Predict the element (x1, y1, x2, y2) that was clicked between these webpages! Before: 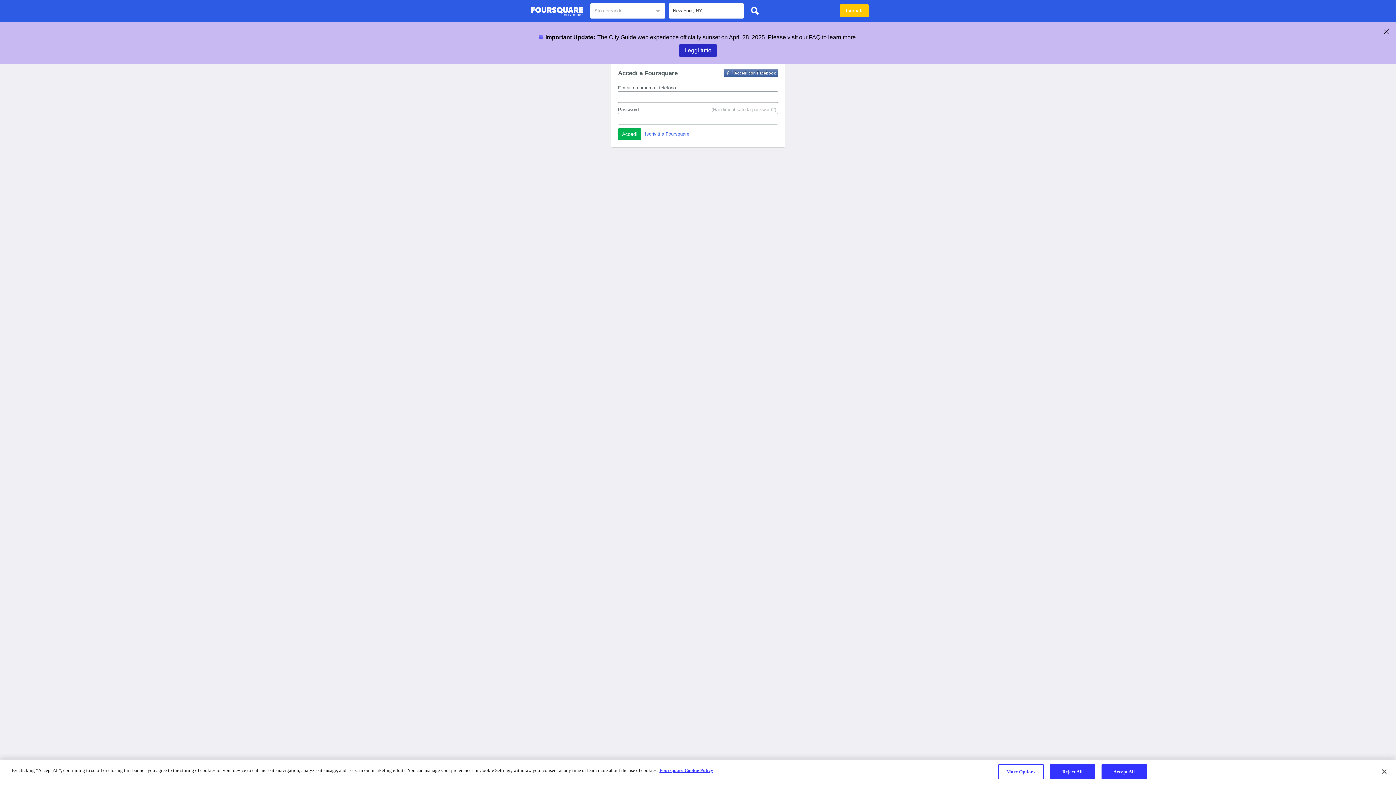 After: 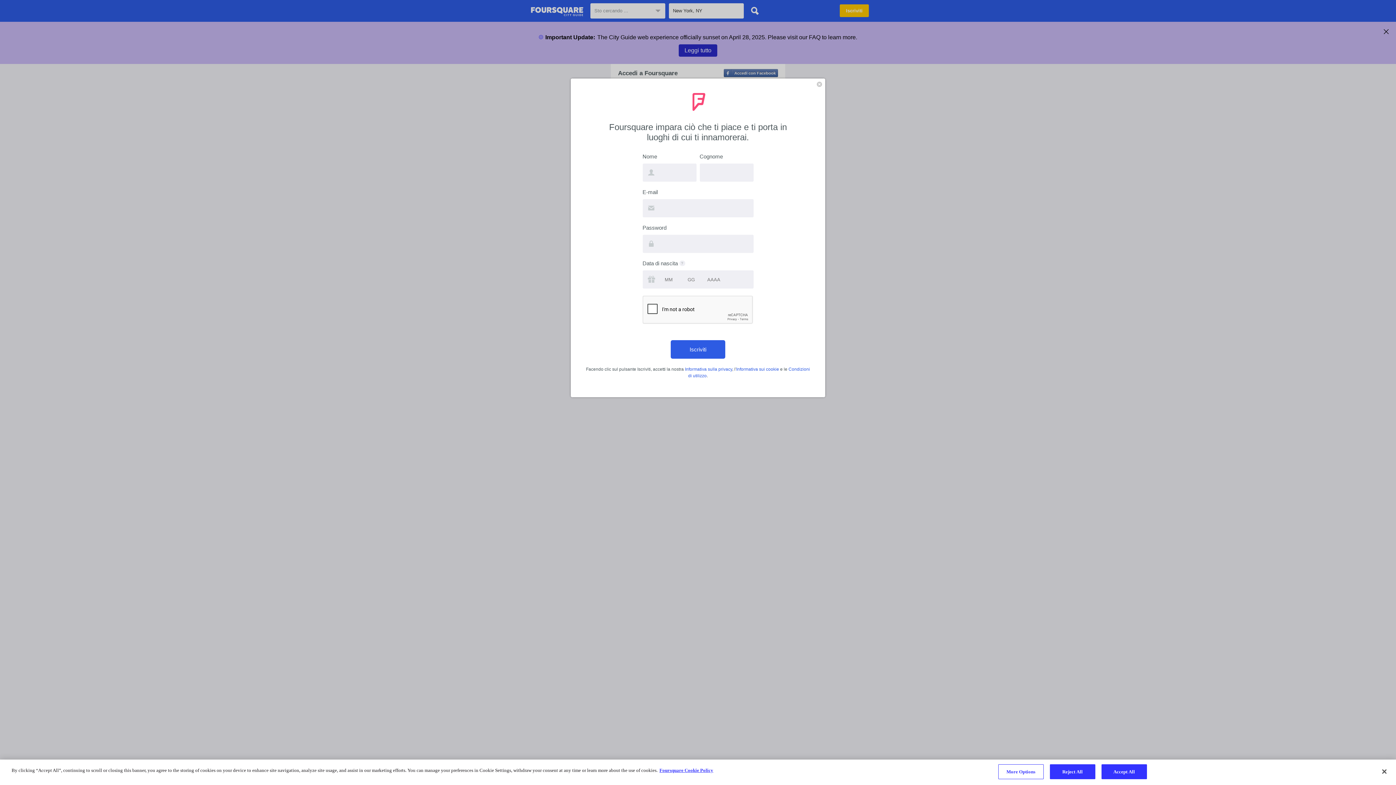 Action: bbox: (645, 131, 689, 136) label: Iscriviti a Foursquare